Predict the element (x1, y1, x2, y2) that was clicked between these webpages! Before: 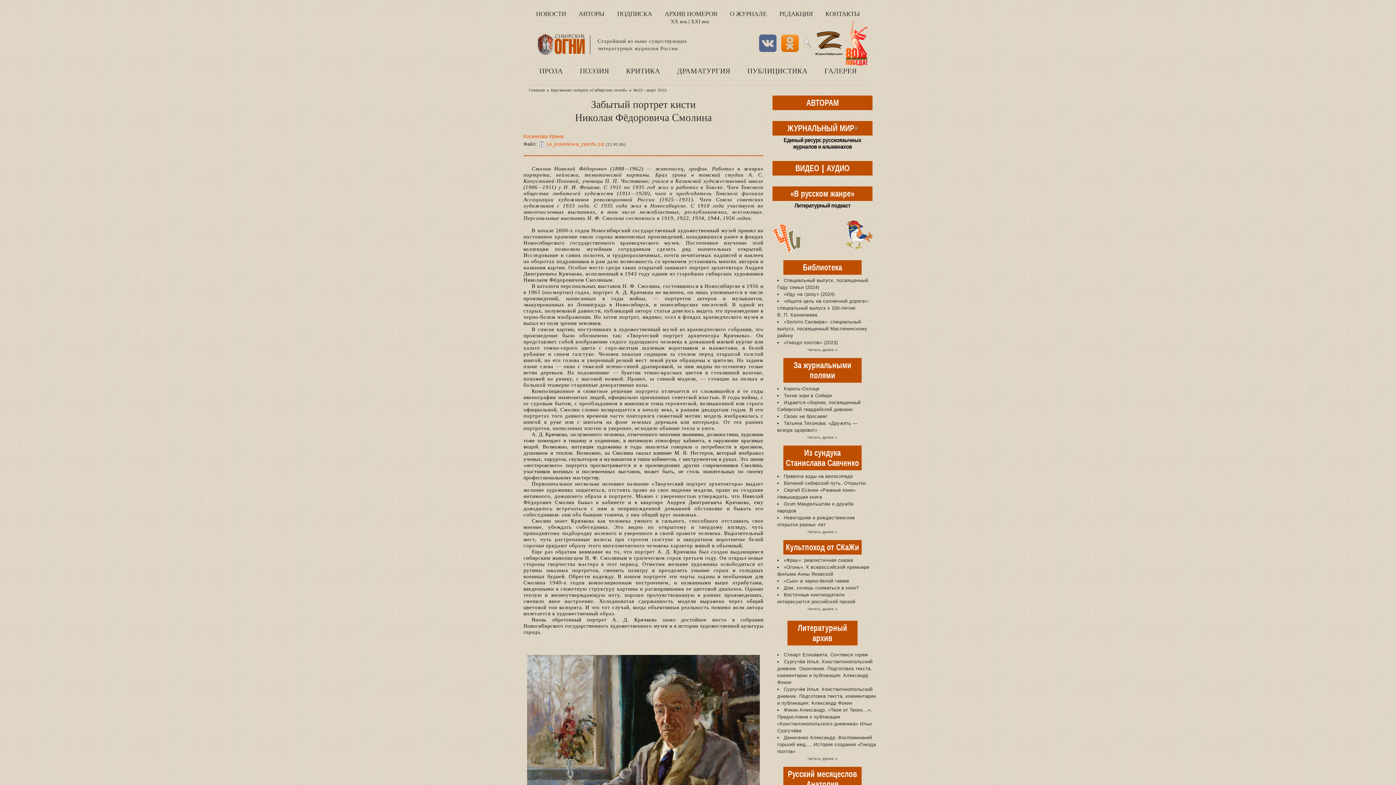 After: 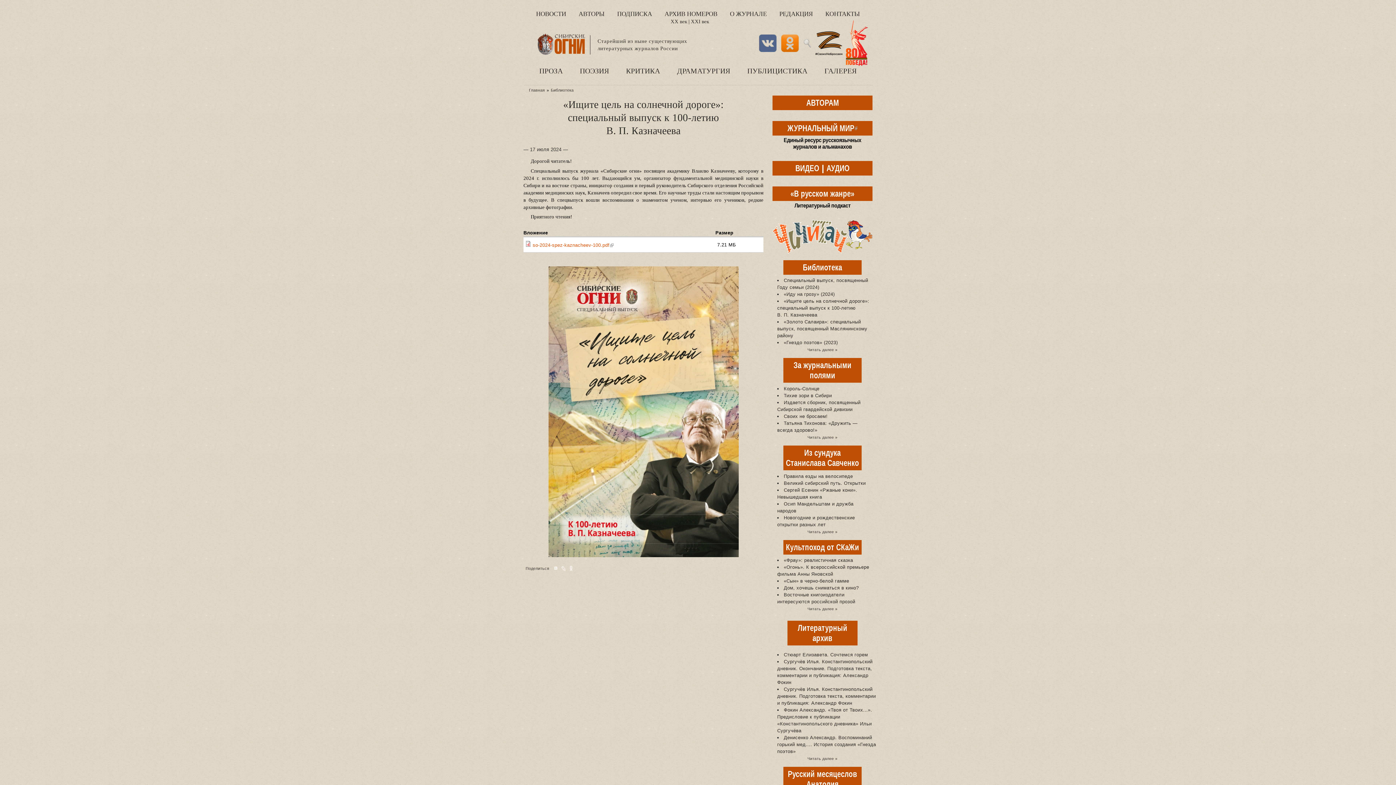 Action: label: «Ищите цель на солнечной дороге»: специальный выпуск к 100-летию В. П. Казначеева bbox: (777, 297, 872, 318)